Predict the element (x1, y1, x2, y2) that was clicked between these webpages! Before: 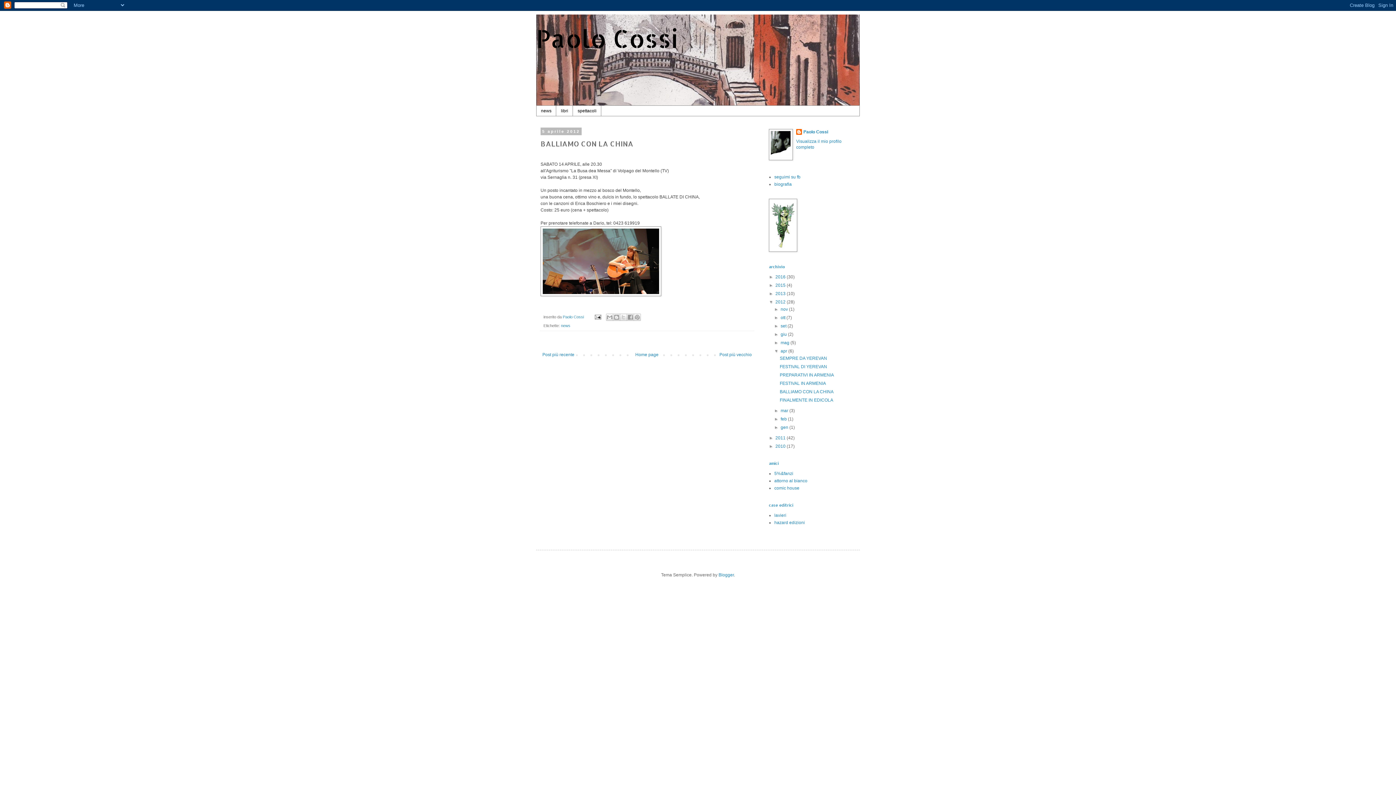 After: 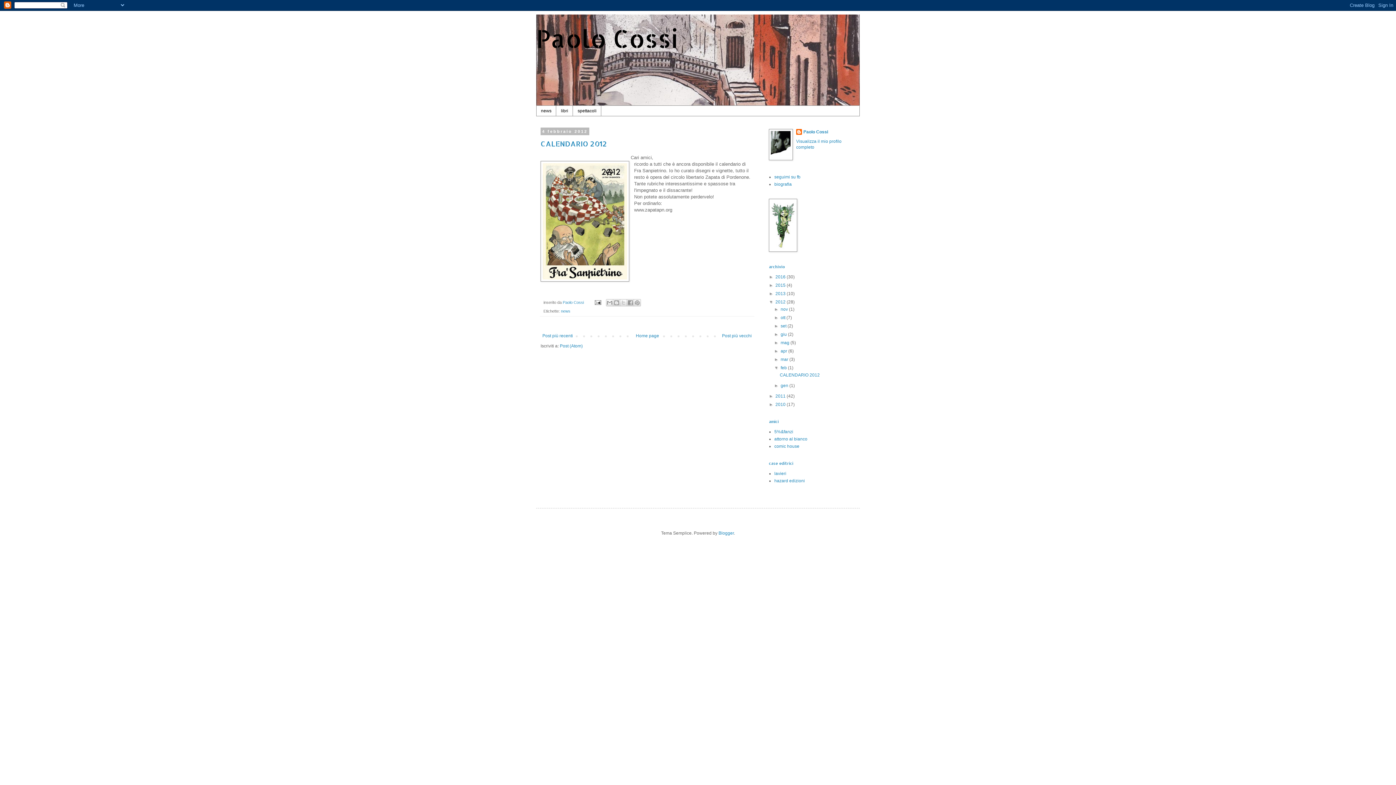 Action: label: feb  bbox: (780, 416, 788, 421)